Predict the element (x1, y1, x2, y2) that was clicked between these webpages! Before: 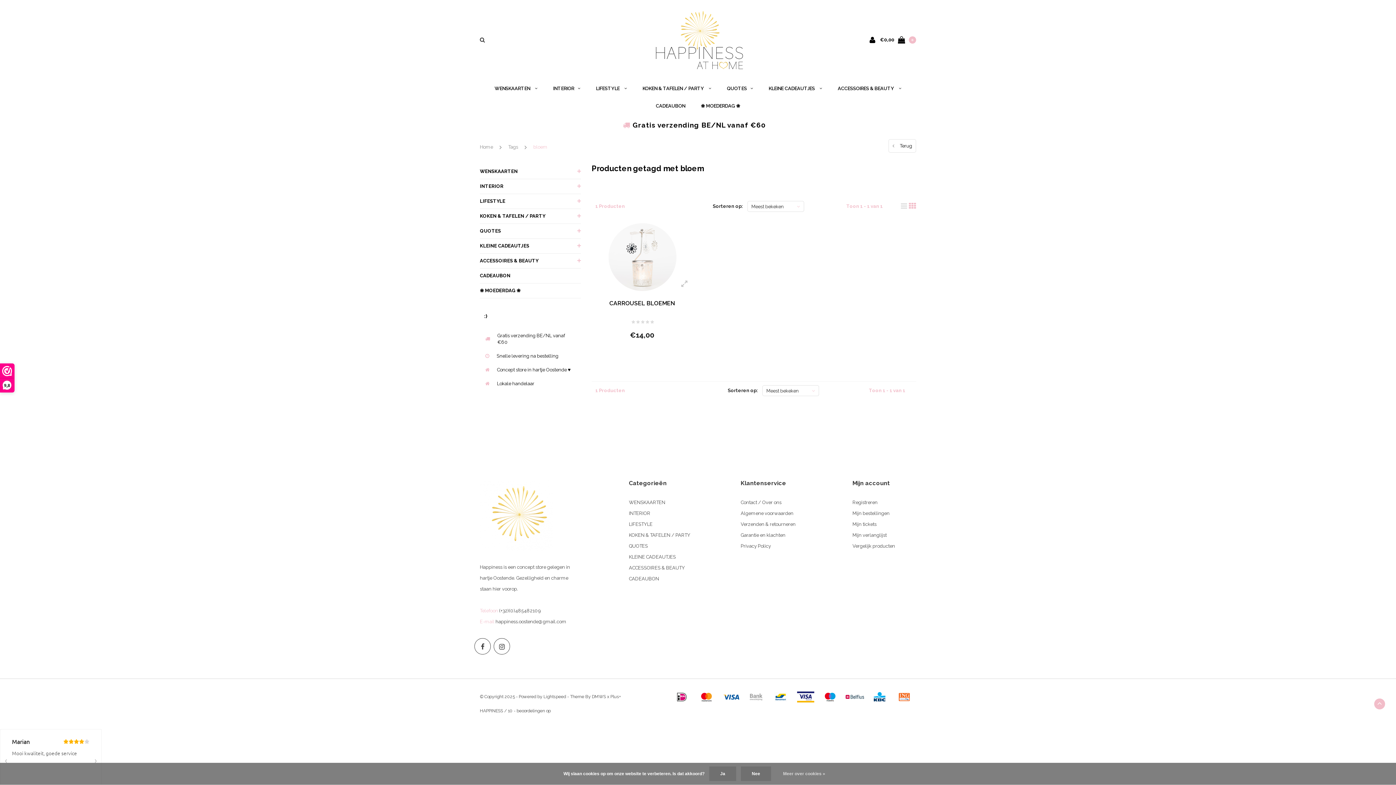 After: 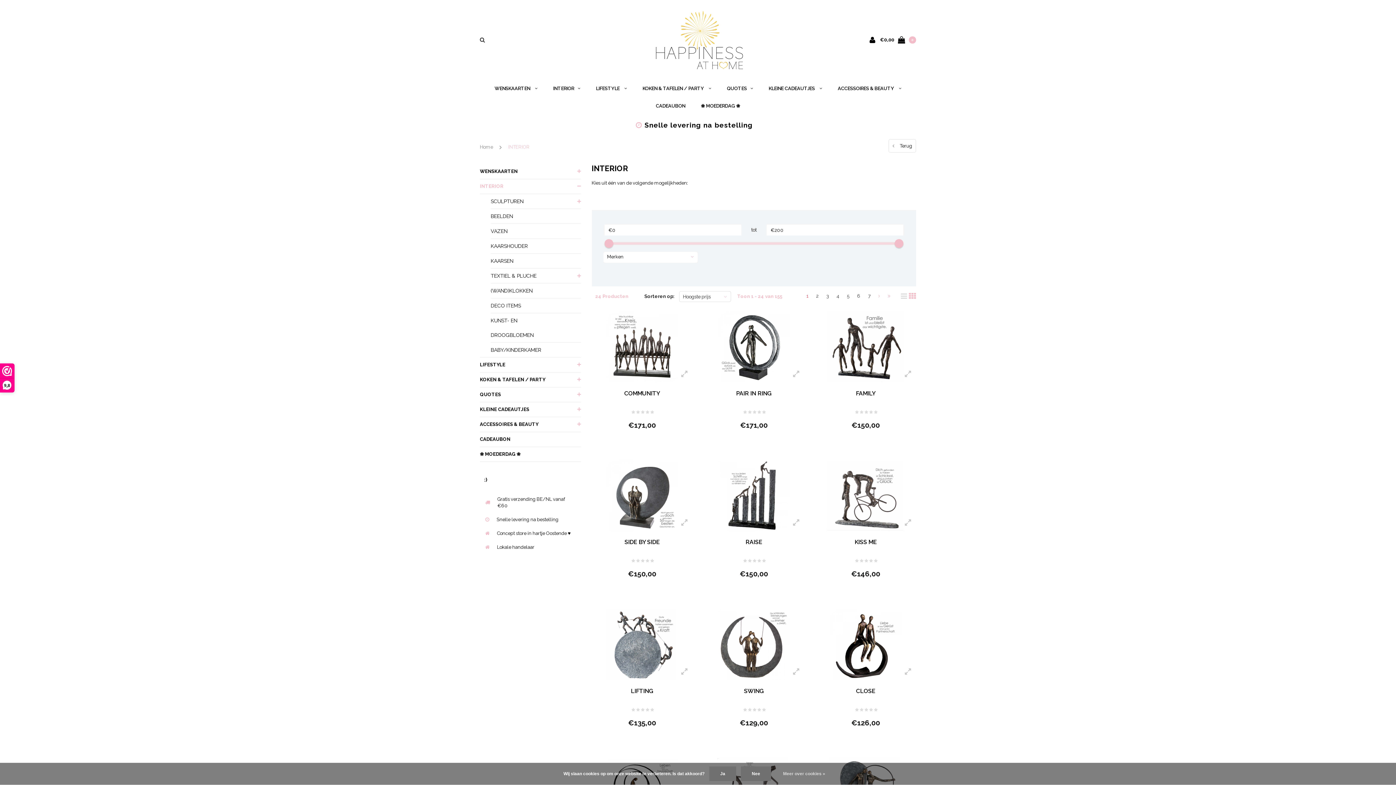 Action: bbox: (480, 179, 580, 194) label: INTERIOR